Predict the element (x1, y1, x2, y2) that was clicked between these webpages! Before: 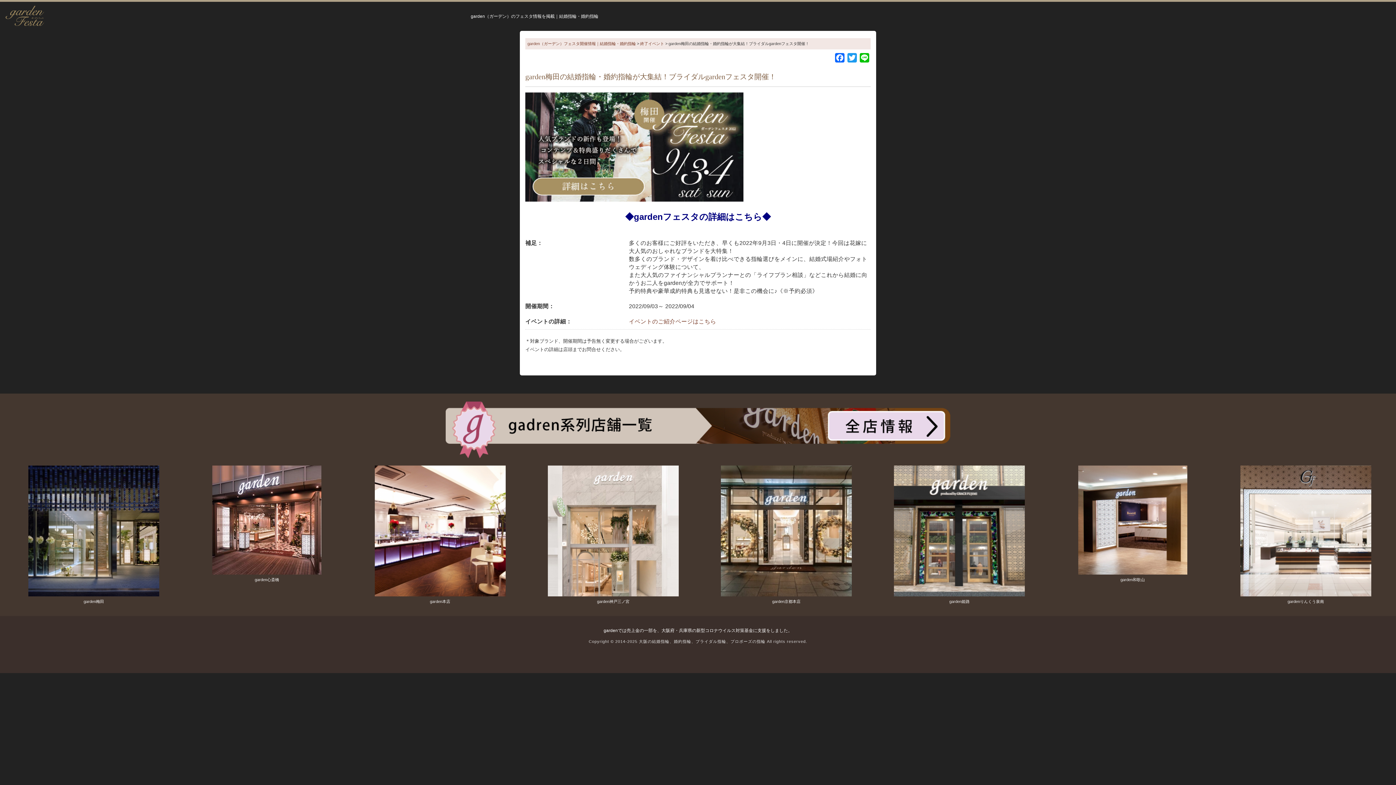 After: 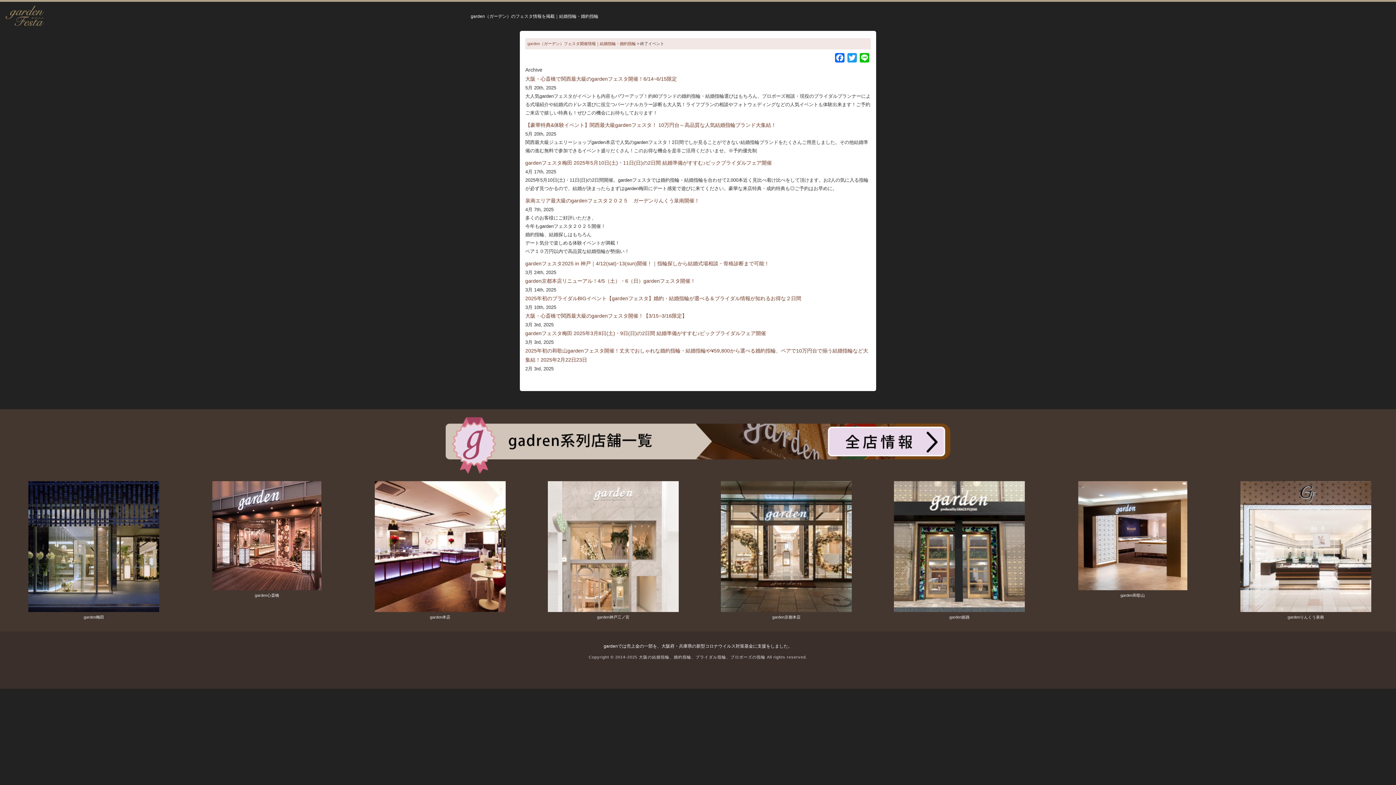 Action: label: 終了イベント bbox: (640, 41, 664, 45)